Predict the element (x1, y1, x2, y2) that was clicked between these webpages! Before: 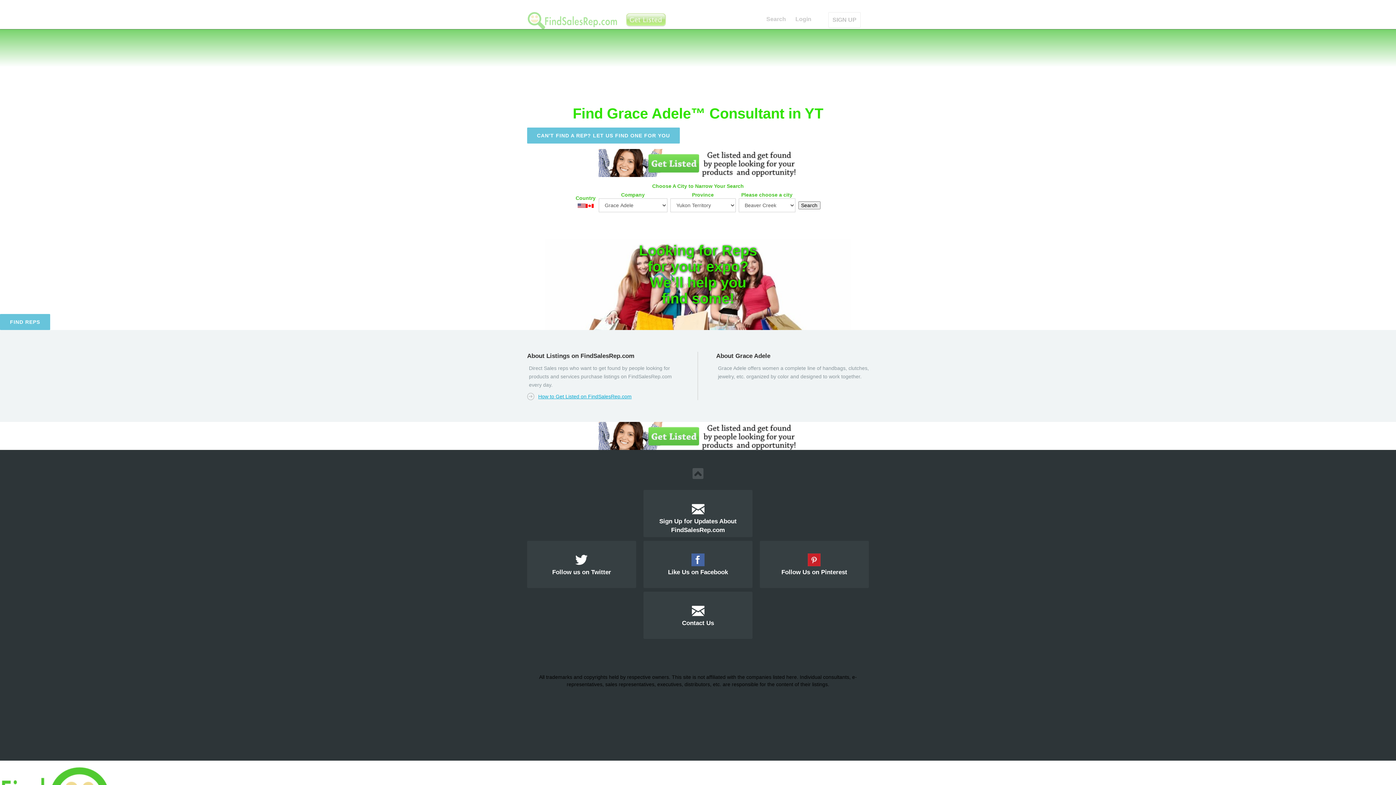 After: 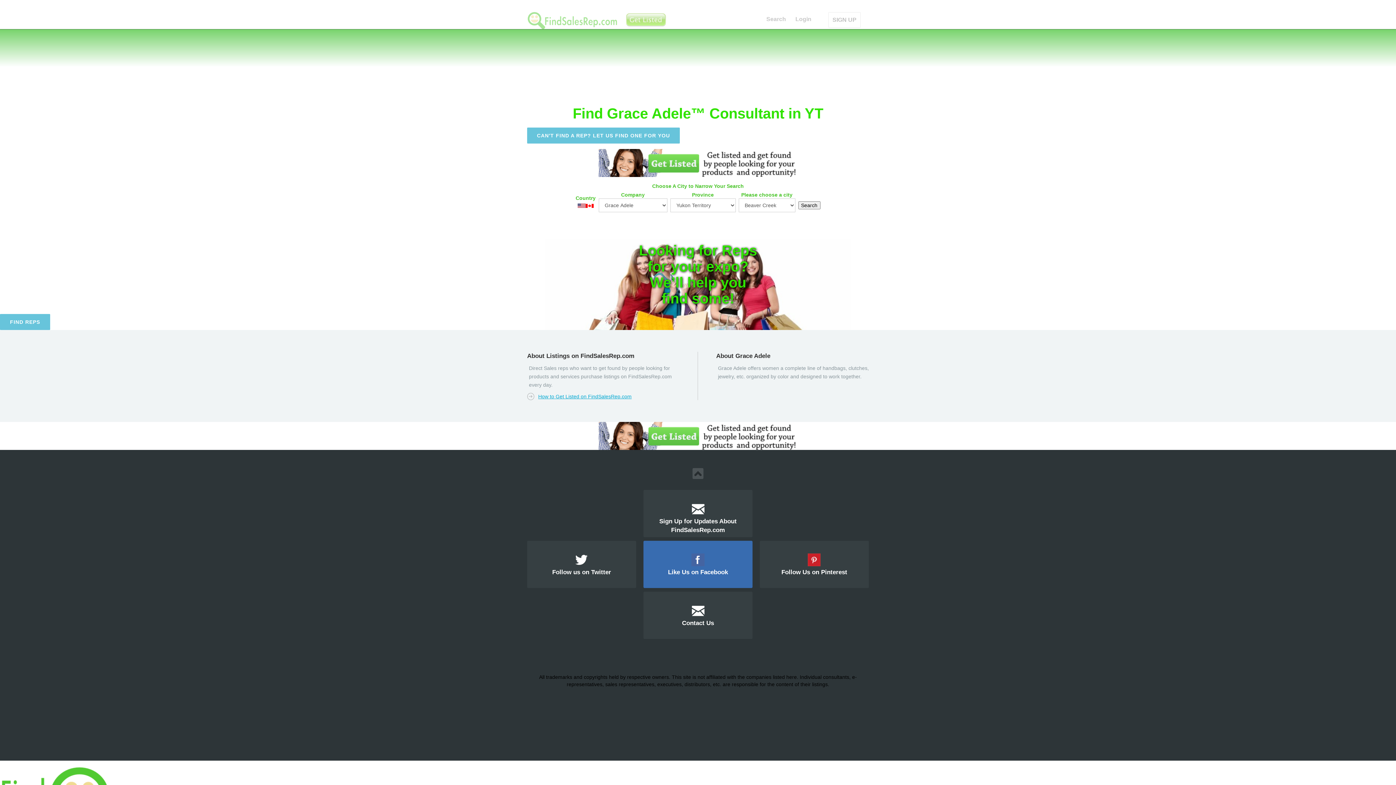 Action: bbox: (643, 541, 752, 588) label: Like Us on Facebook